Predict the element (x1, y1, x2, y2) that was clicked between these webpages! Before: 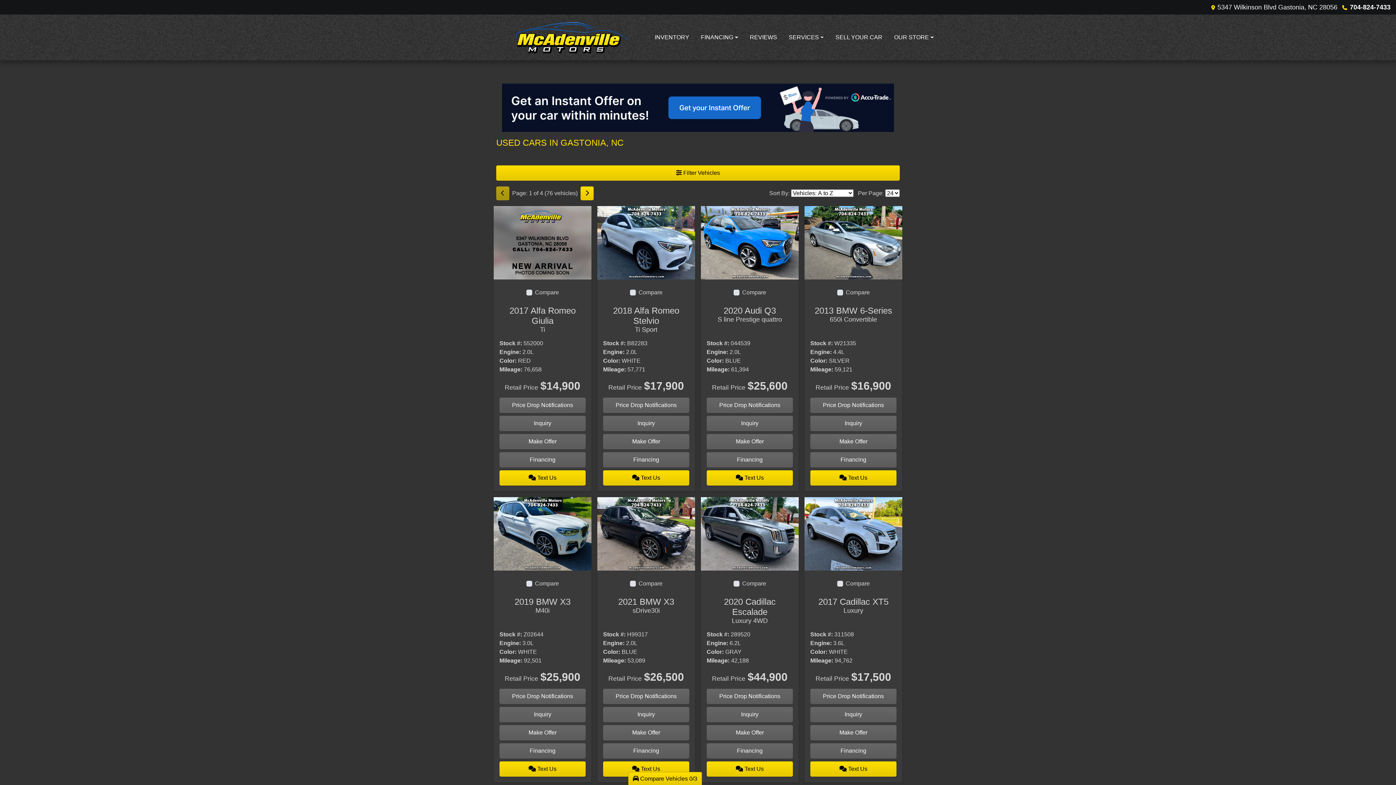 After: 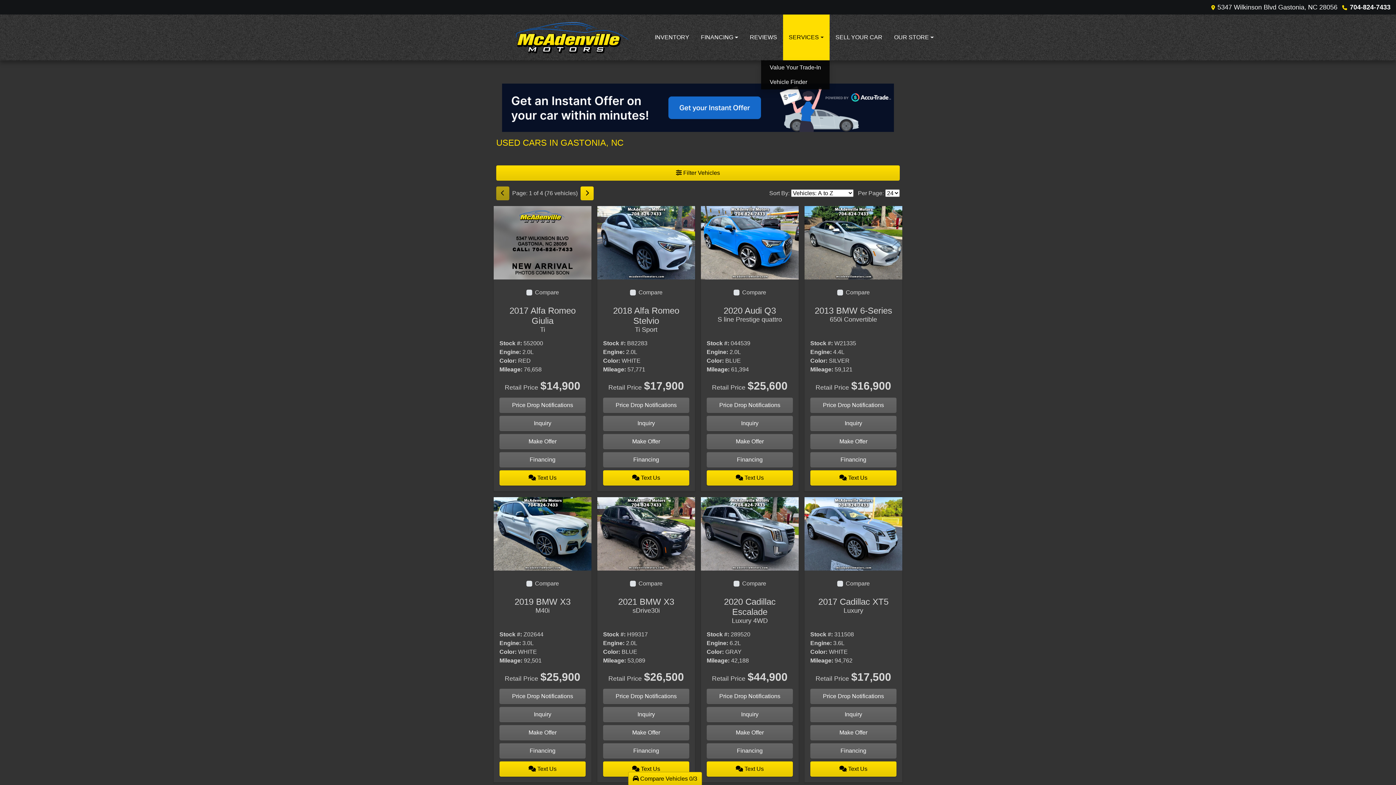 Action: label: SERVICES bbox: (783, 14, 829, 60)